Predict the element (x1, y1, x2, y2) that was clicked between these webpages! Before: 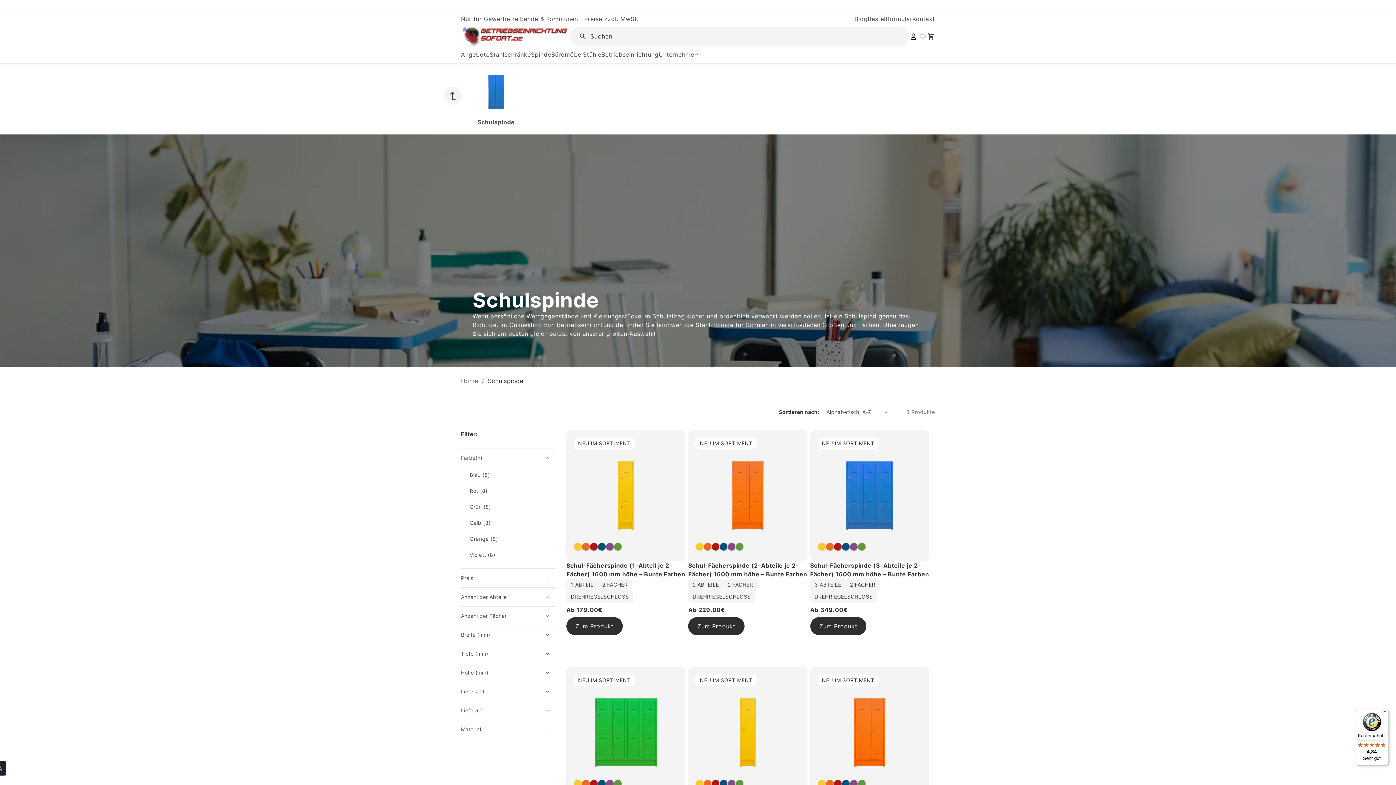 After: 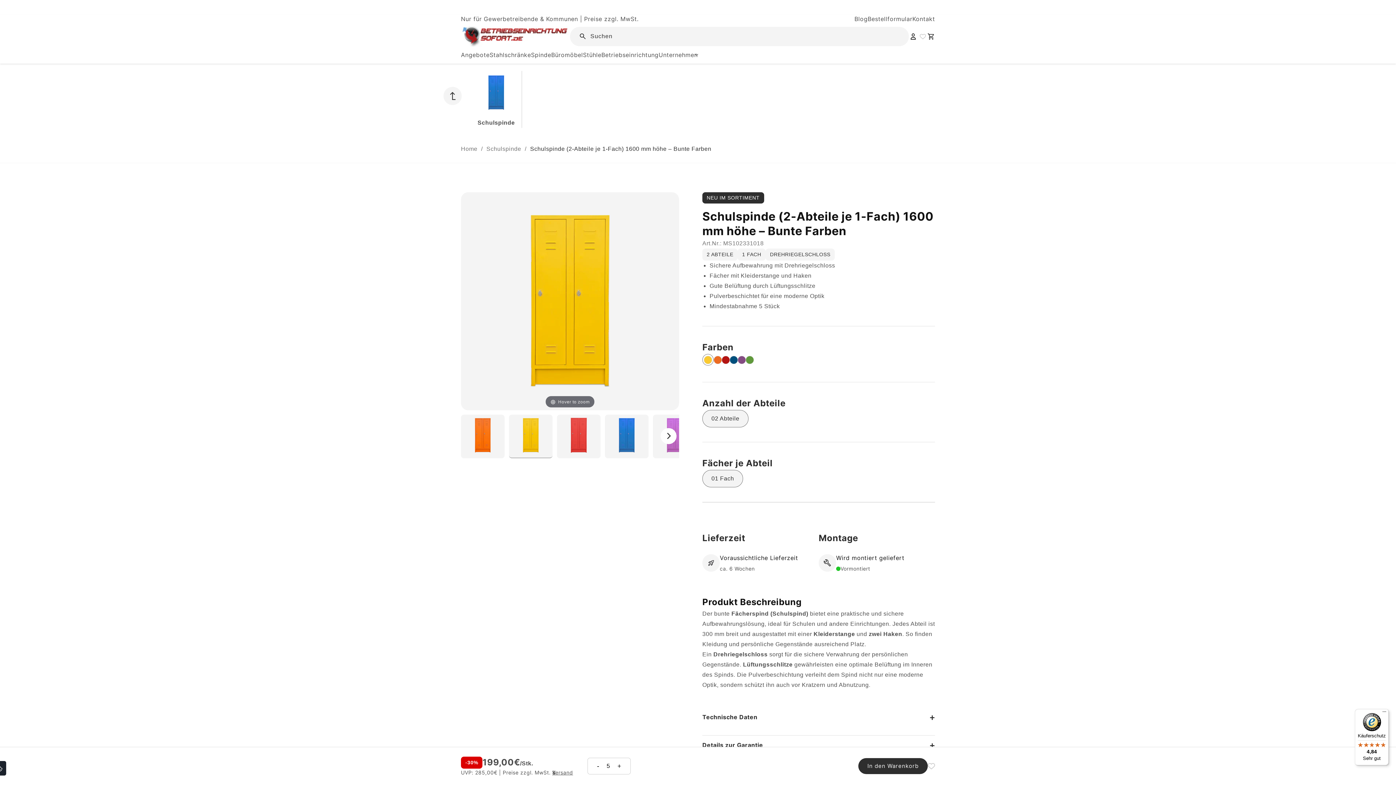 Action: bbox: (826, 689, 913, 776)